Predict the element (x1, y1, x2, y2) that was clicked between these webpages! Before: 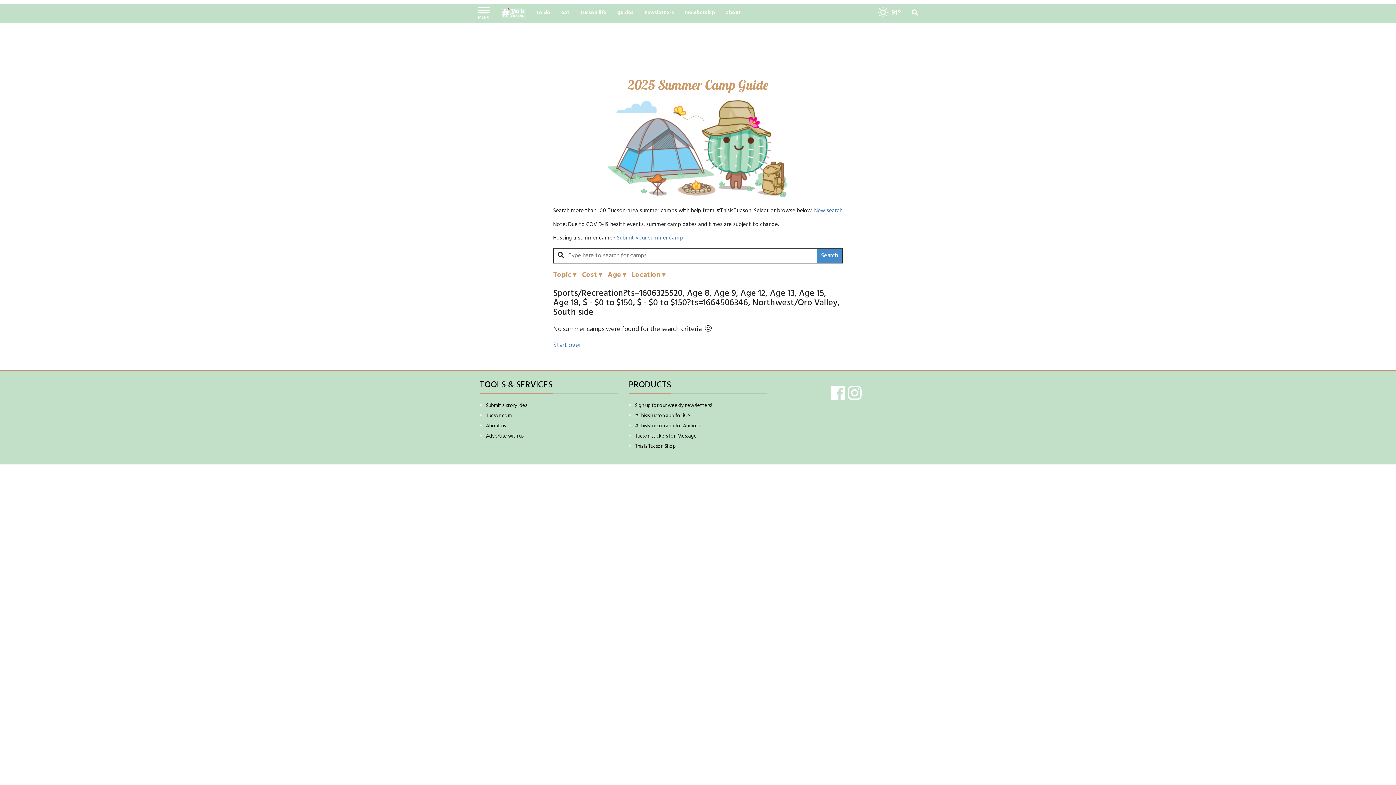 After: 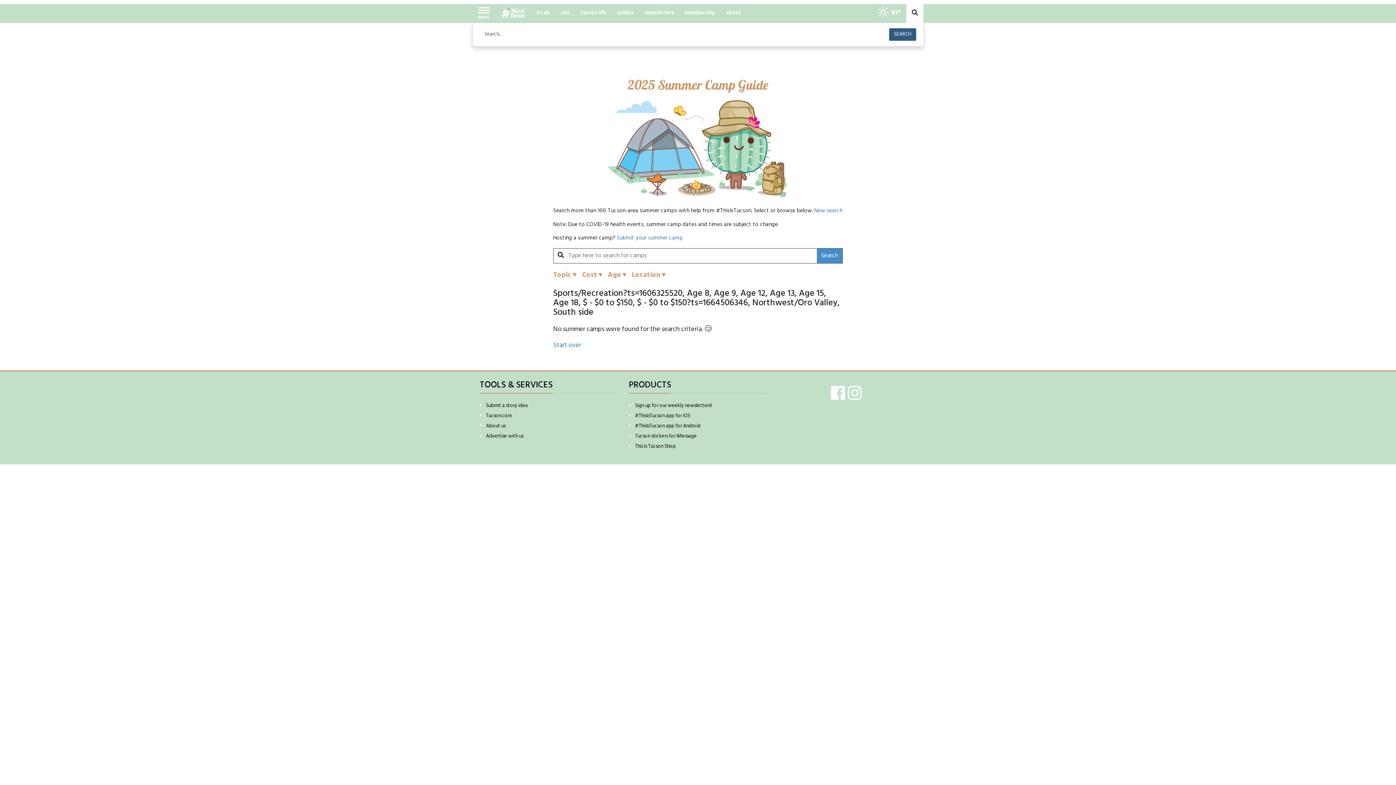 Action: bbox: (906, 4, 923, 22)